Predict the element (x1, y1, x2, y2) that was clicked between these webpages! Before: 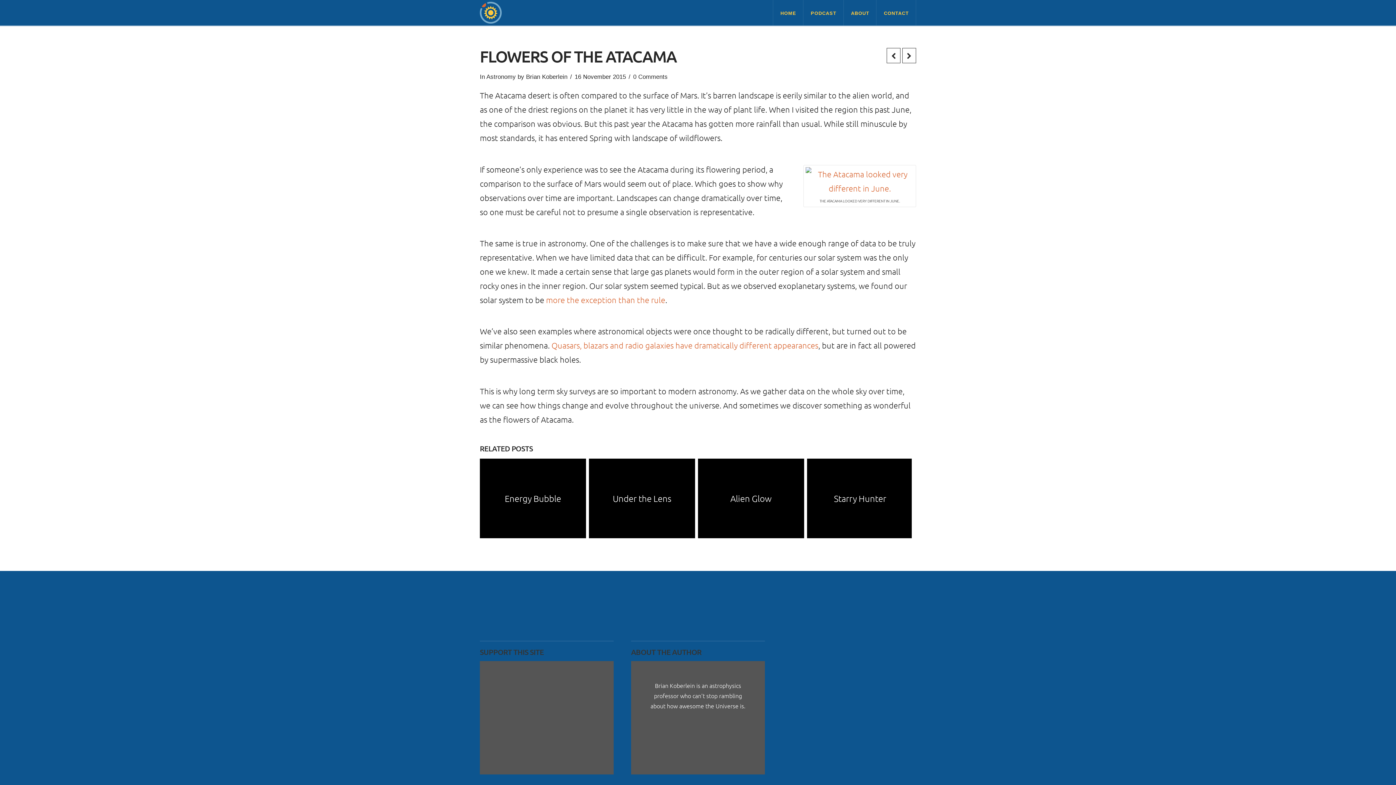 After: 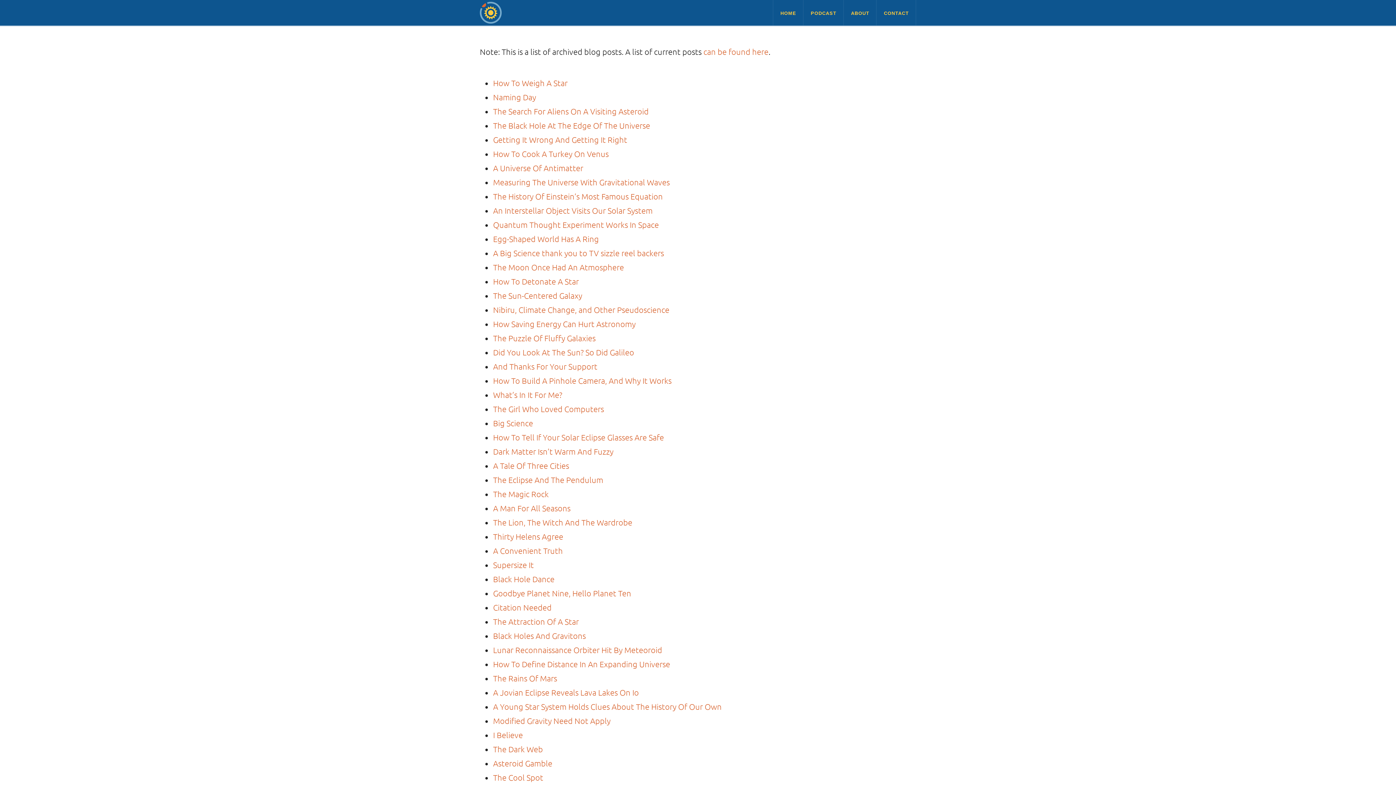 Action: bbox: (480, 1, 501, 23)